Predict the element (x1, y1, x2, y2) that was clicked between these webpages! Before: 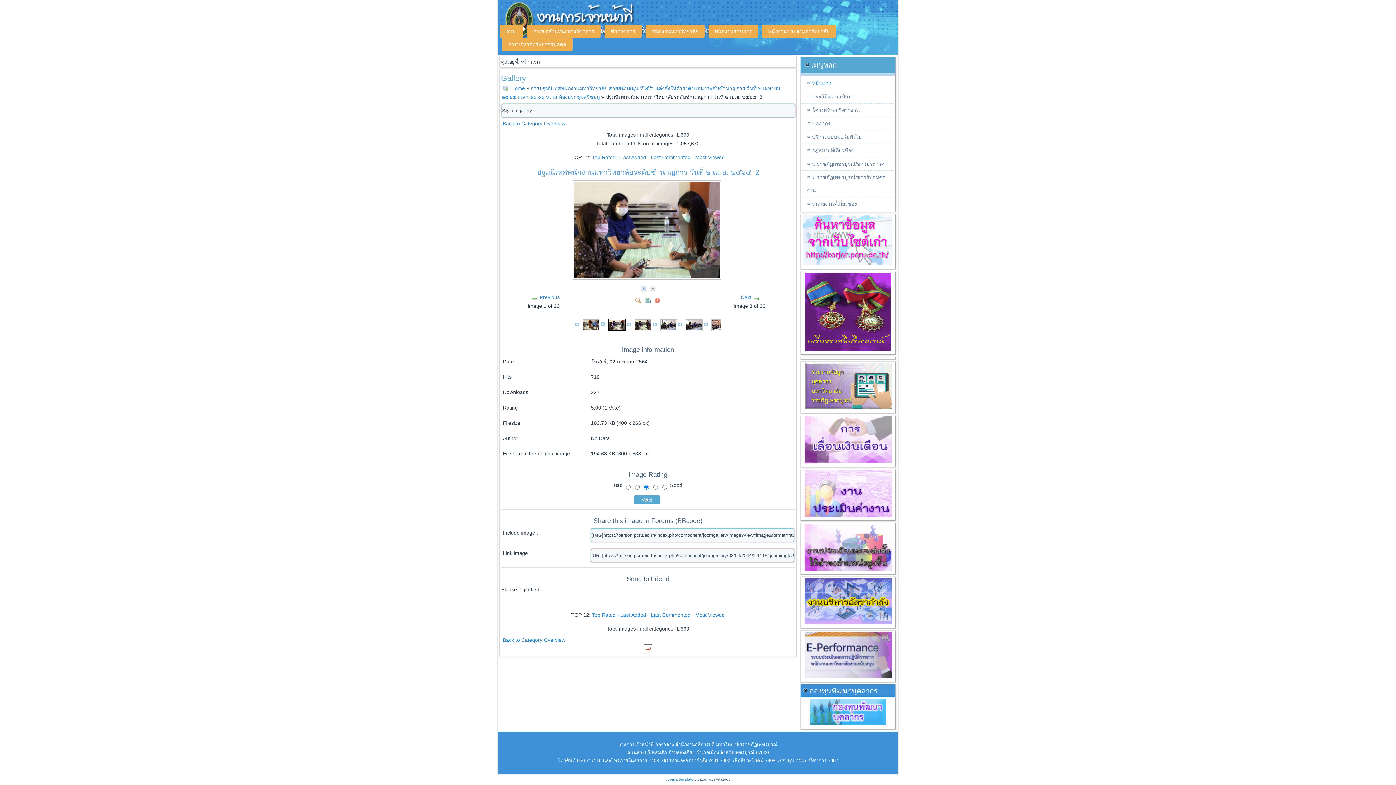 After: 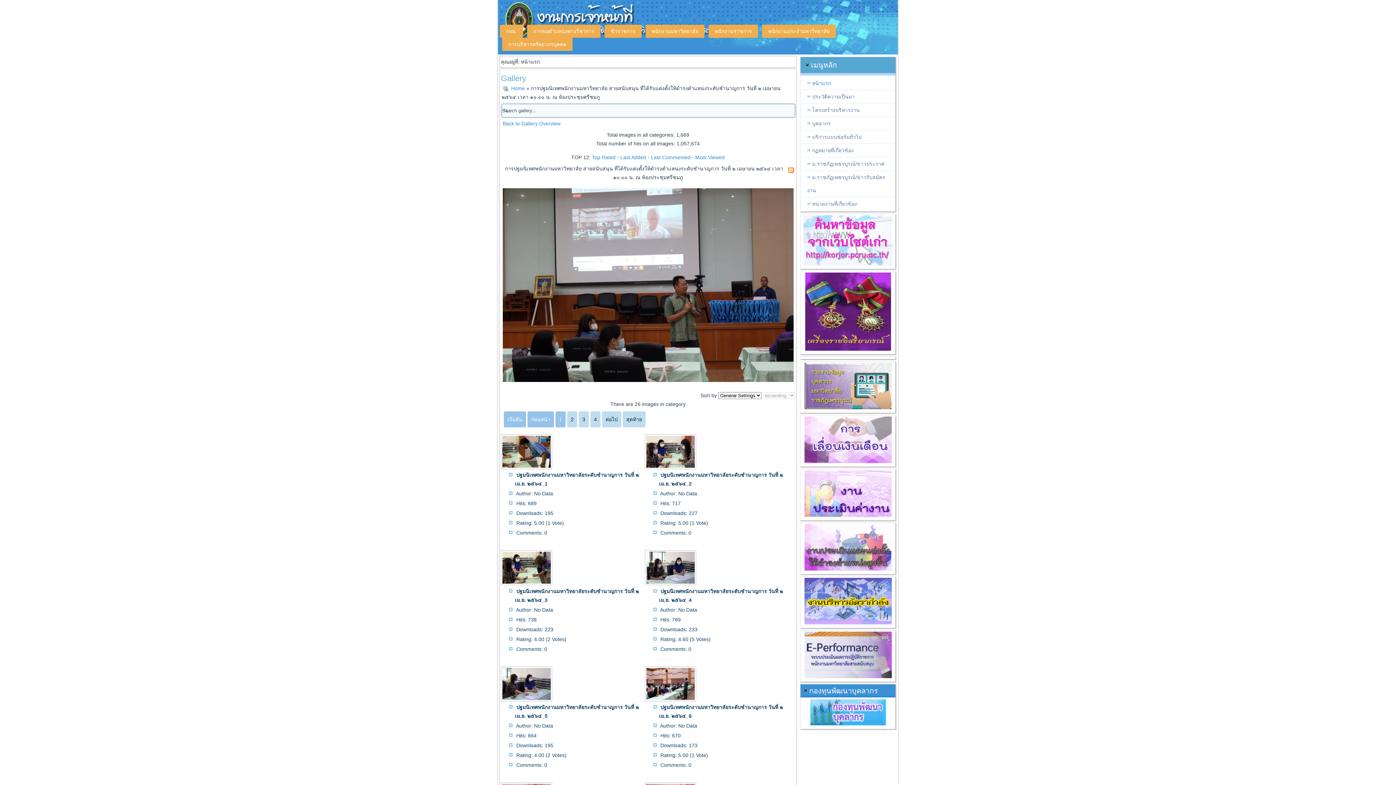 Action: bbox: (502, 120, 565, 126) label: Back to Category Overview